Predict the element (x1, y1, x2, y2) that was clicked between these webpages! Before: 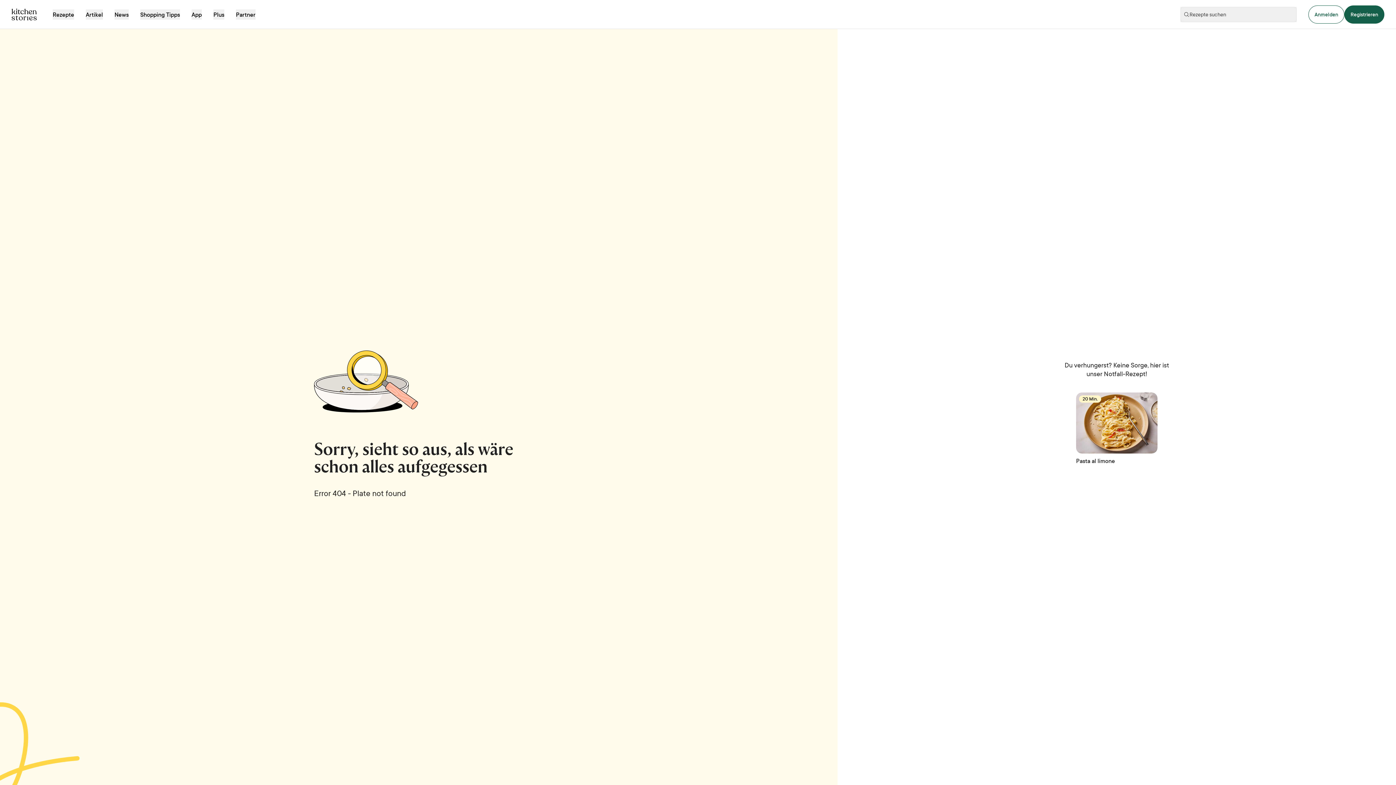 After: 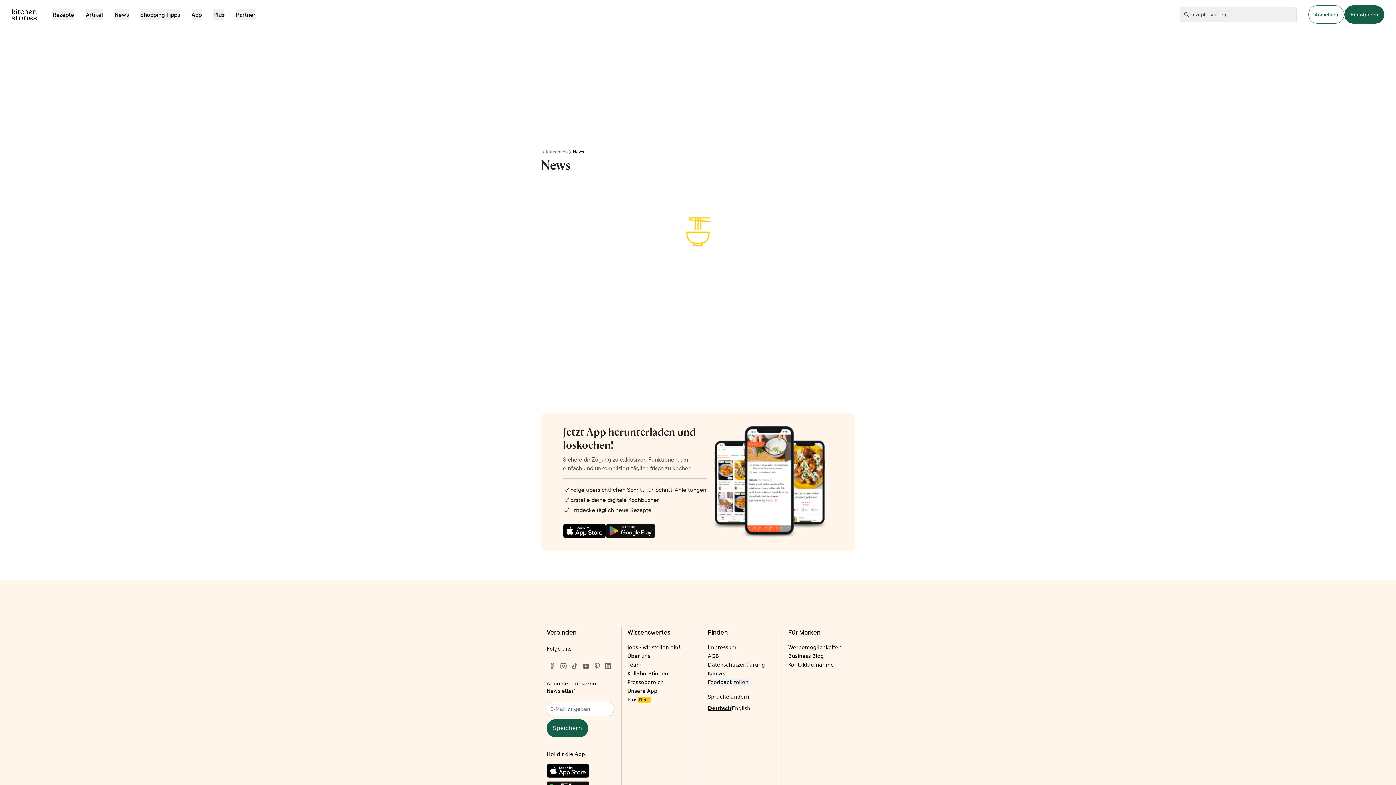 Action: label: News bbox: (114, 9, 128, 19)